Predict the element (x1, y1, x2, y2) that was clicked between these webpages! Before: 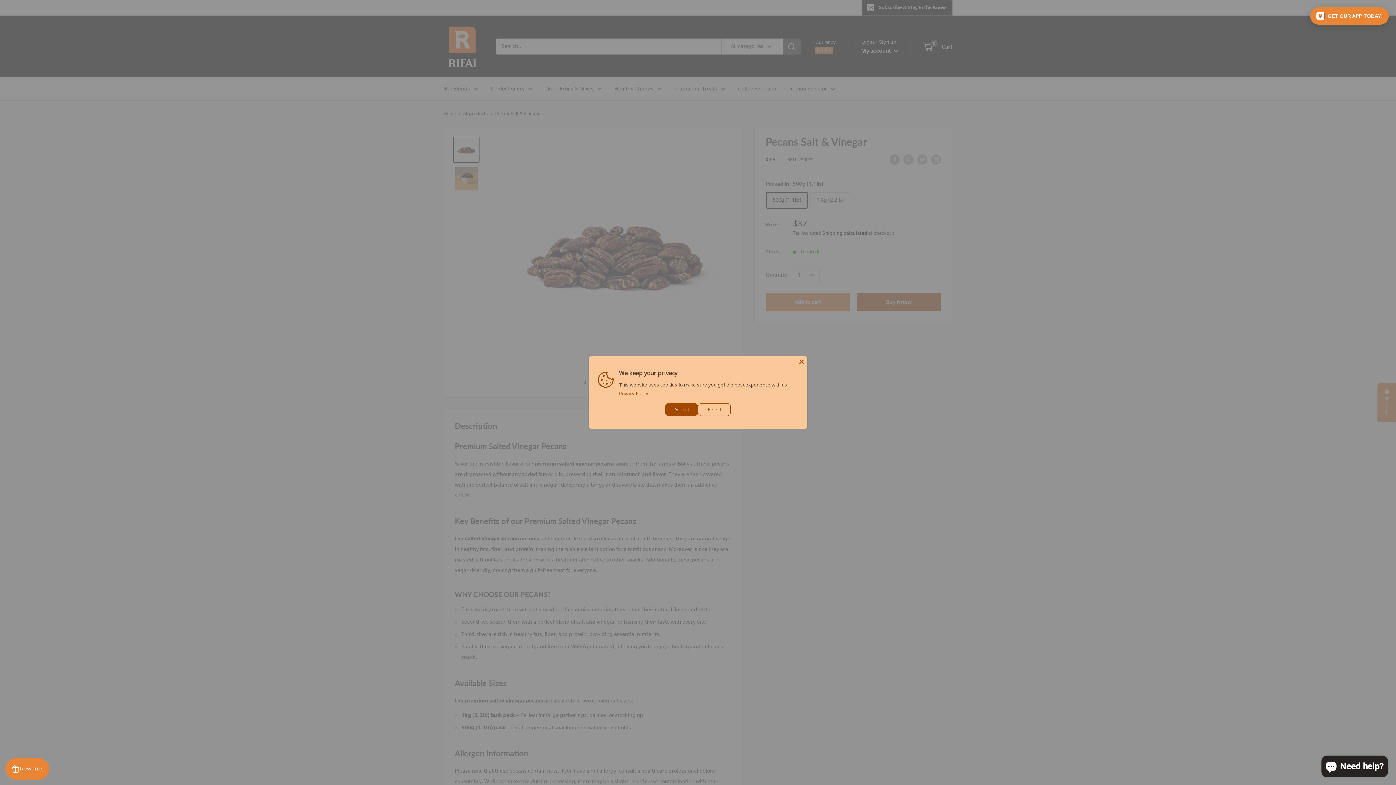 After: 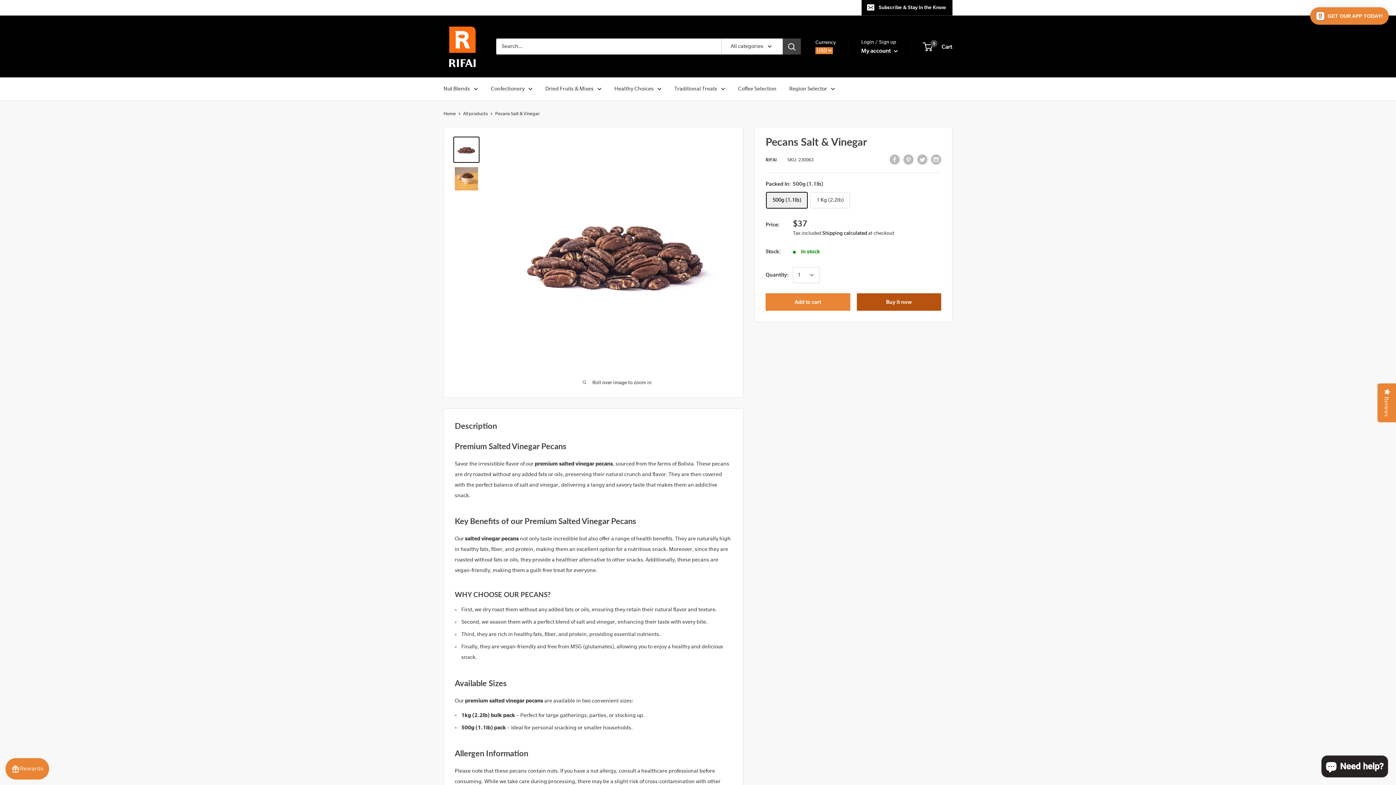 Action: label: Accept bbox: (665, 403, 698, 416)